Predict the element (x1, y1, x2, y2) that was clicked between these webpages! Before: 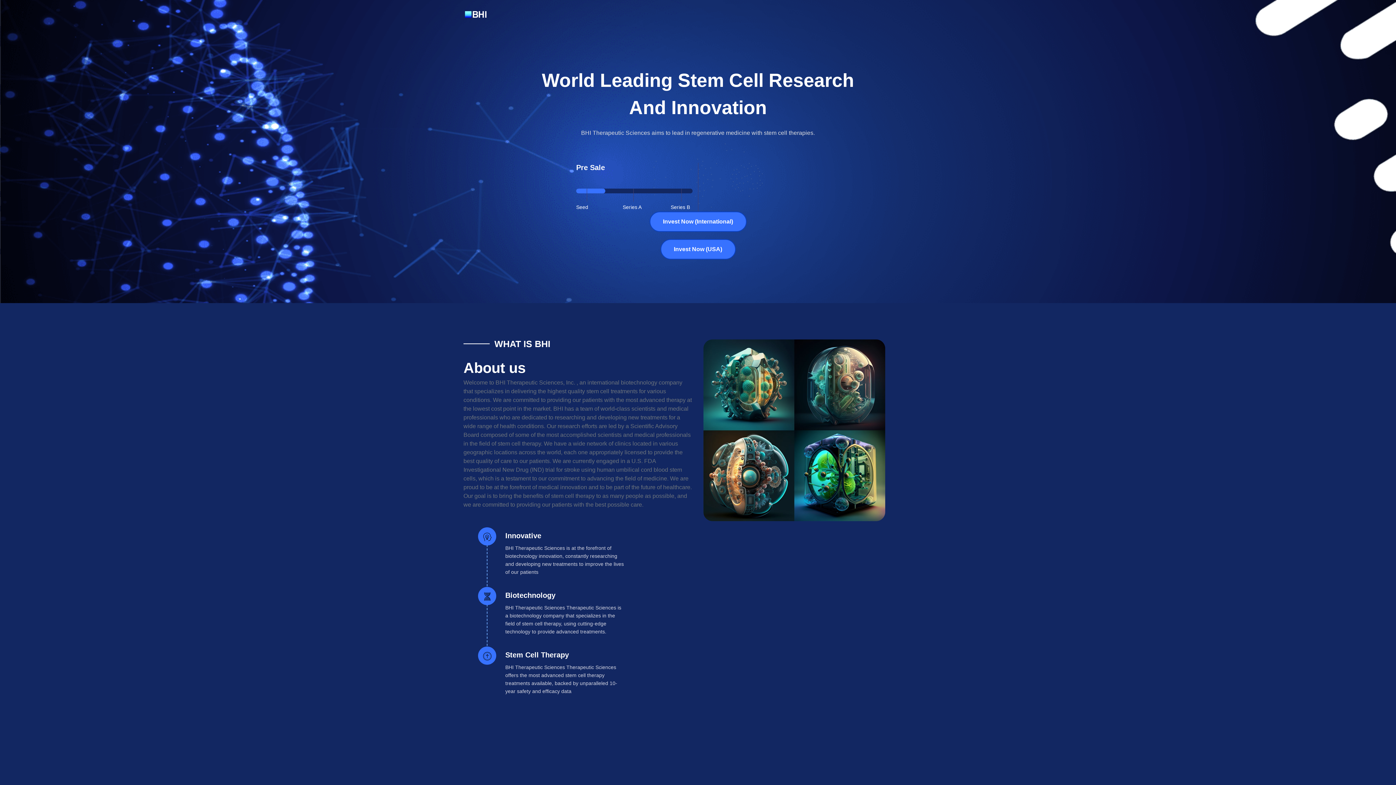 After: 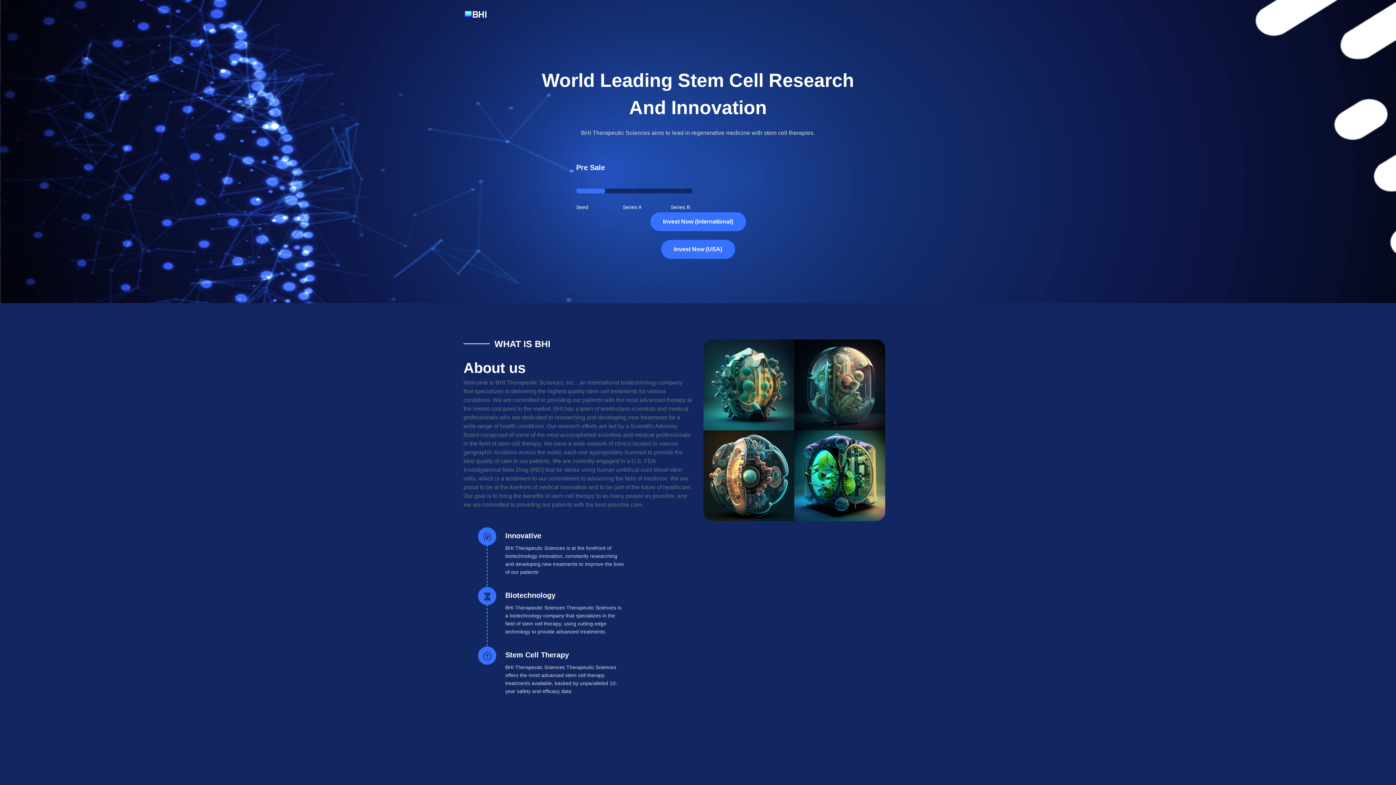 Action: bbox: (463, 9, 488, 20)